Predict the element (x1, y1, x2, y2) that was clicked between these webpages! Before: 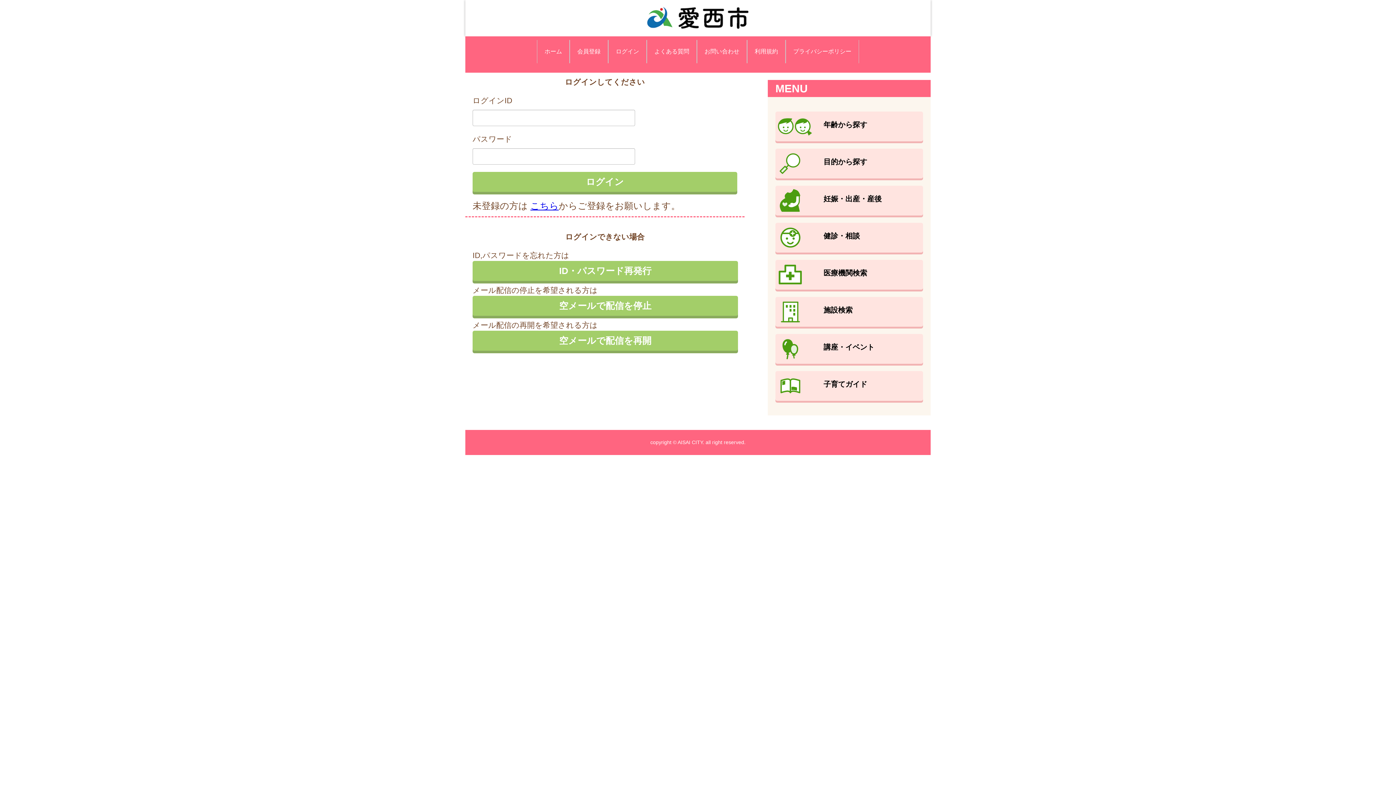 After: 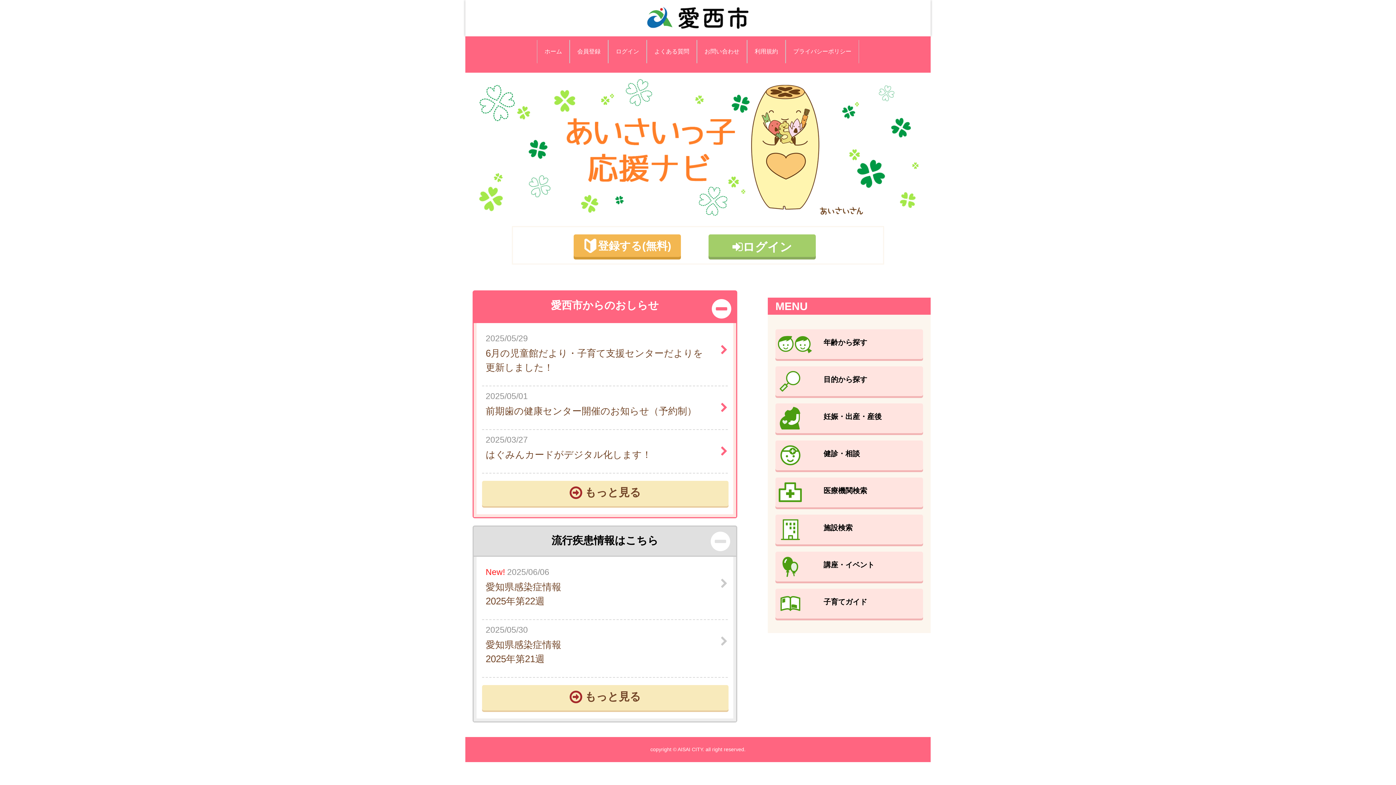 Action: label: ホーム bbox: (544, 48, 562, 54)